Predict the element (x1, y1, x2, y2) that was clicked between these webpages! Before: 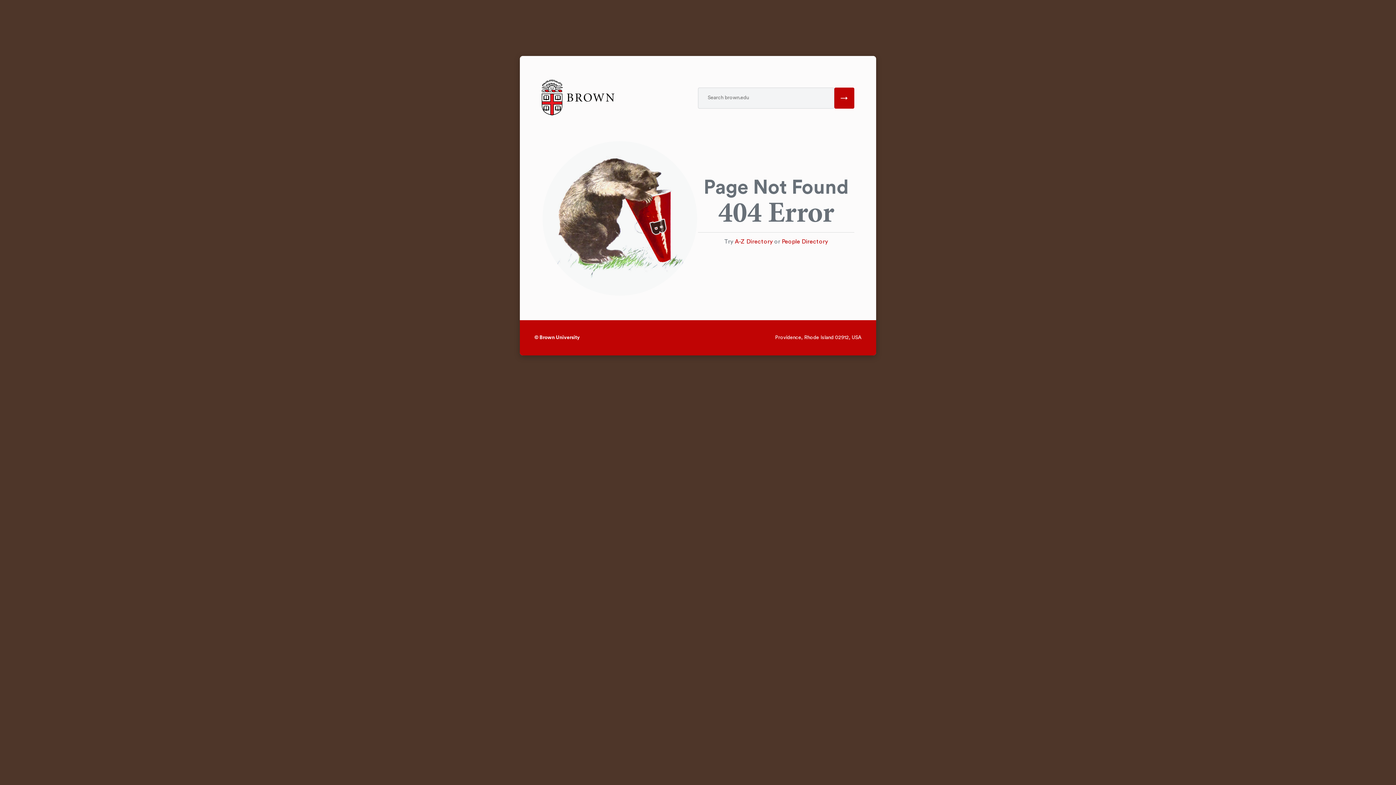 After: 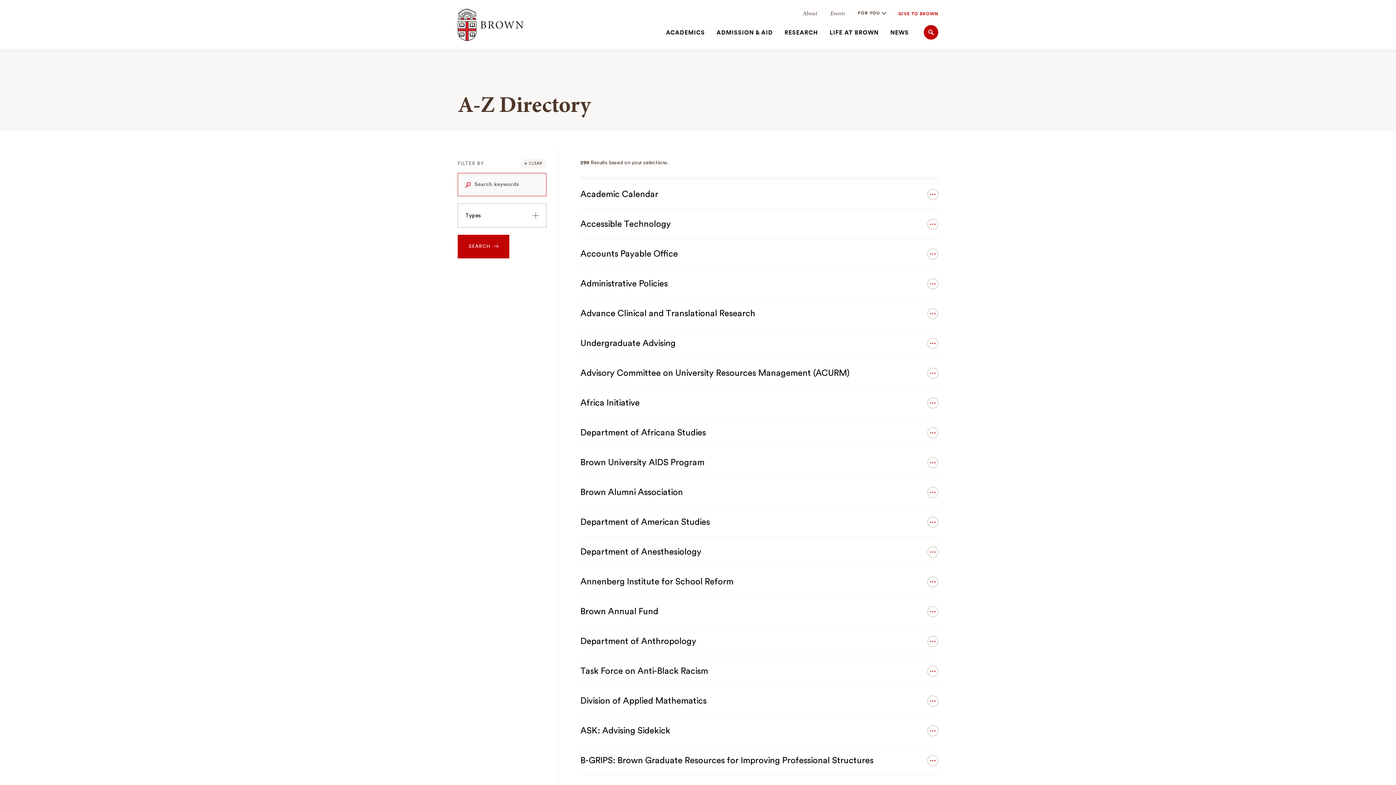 Action: bbox: (735, 238, 772, 244) label: A-Z Directory